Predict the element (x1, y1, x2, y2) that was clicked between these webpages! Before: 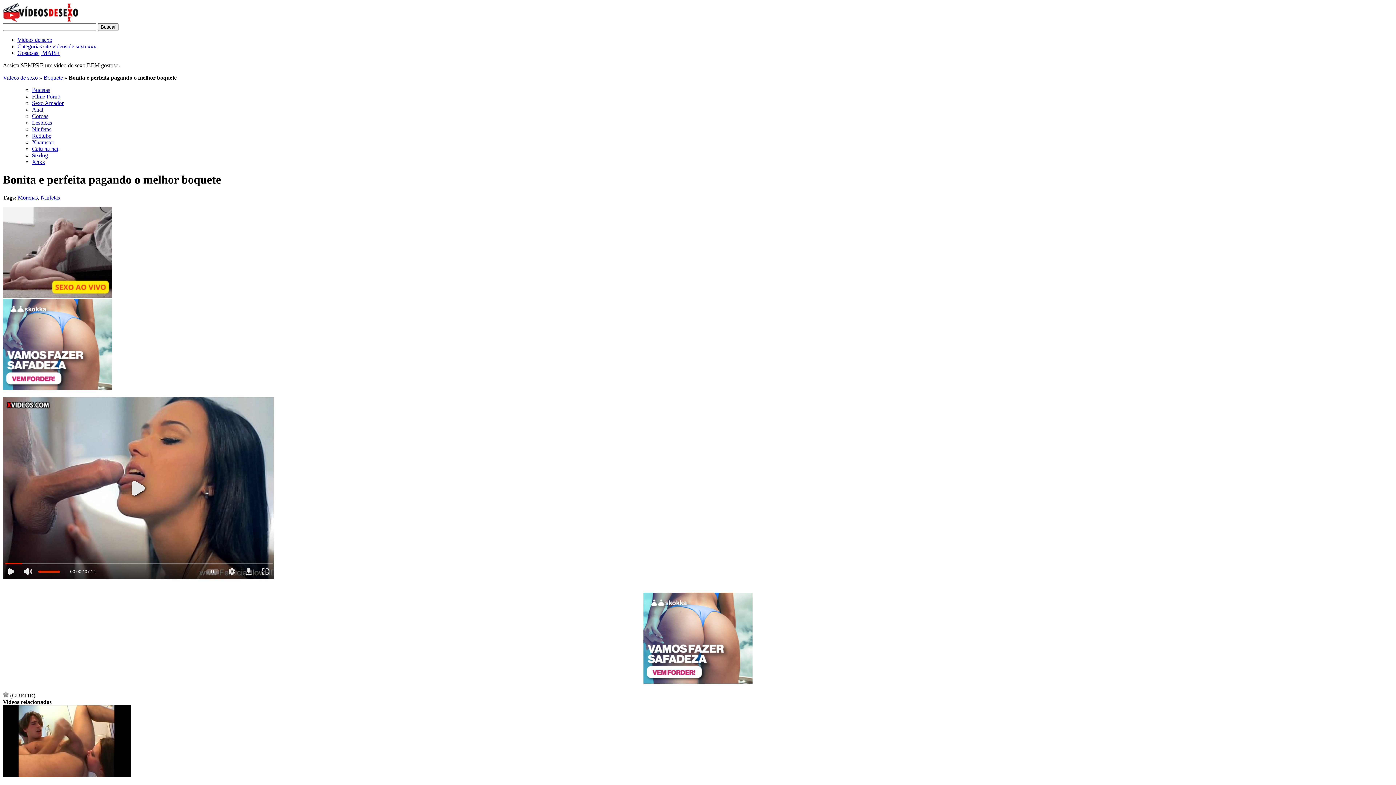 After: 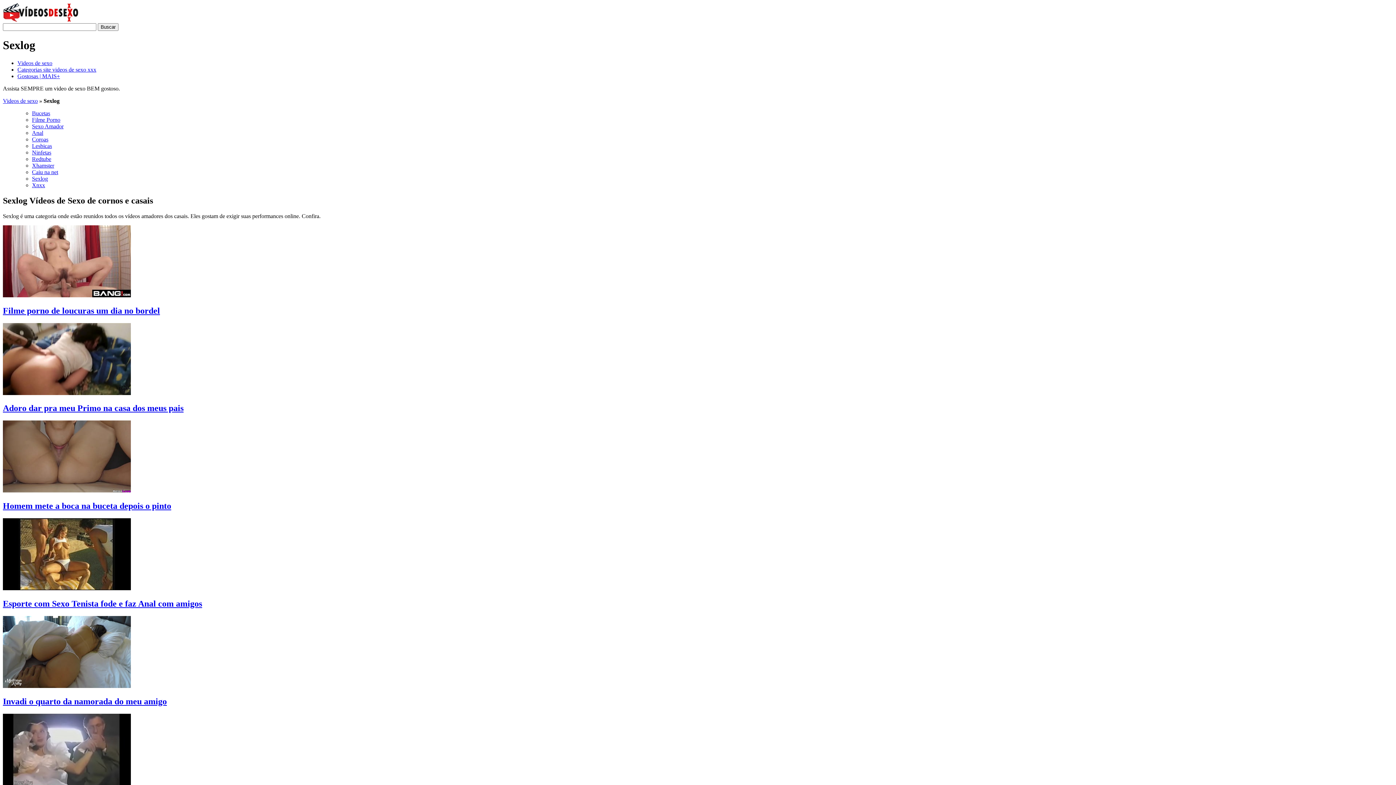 Action: bbox: (32, 152, 48, 158) label: Sexlog